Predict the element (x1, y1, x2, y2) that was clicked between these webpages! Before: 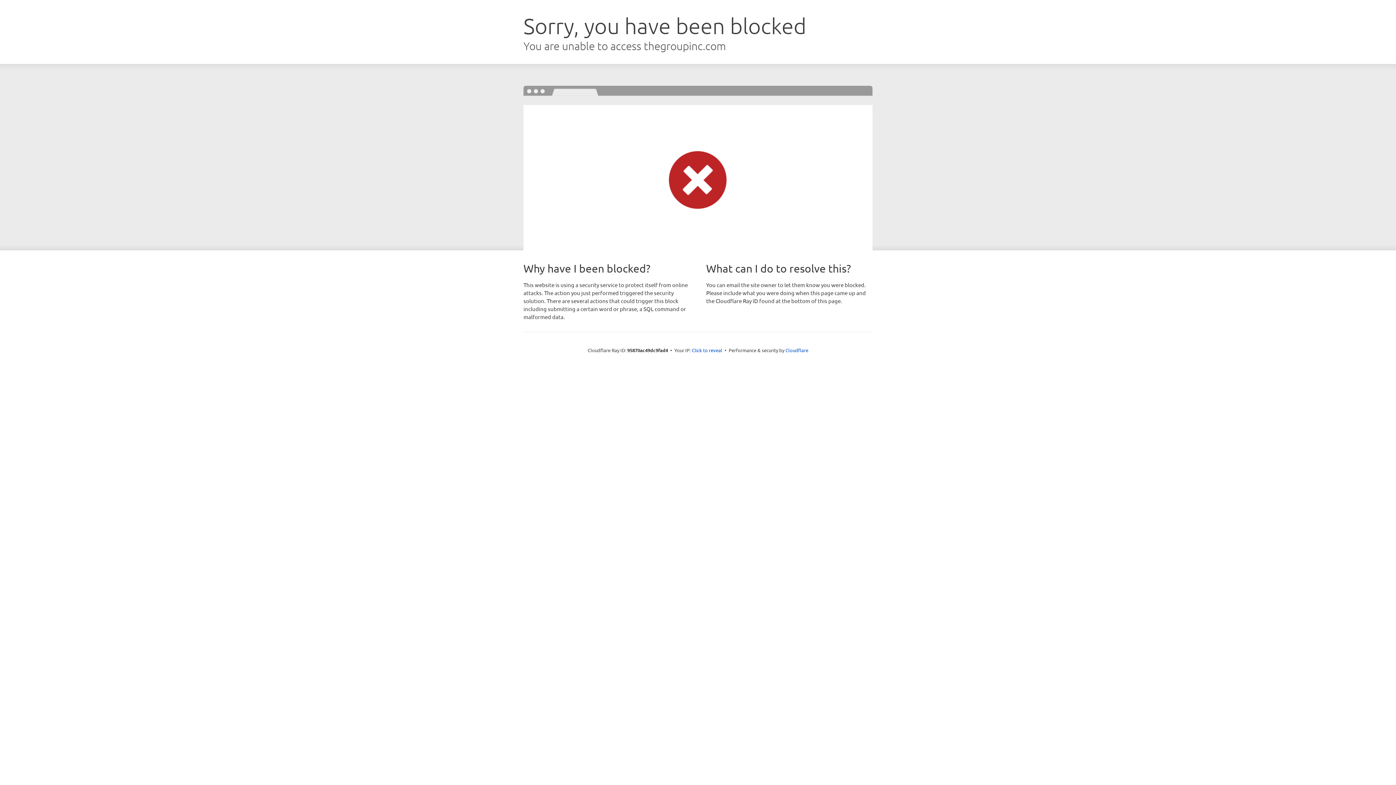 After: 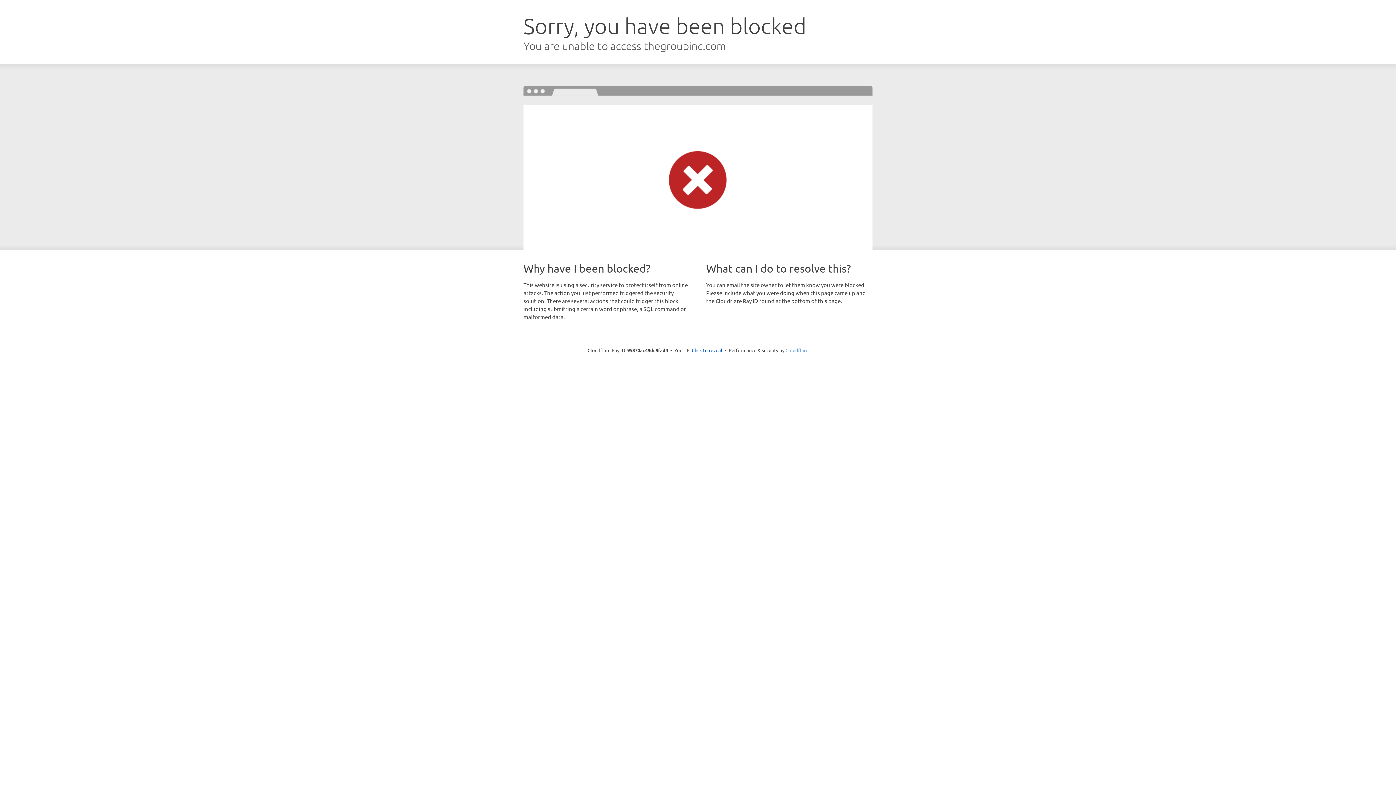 Action: label: Cloudflare bbox: (785, 347, 808, 353)